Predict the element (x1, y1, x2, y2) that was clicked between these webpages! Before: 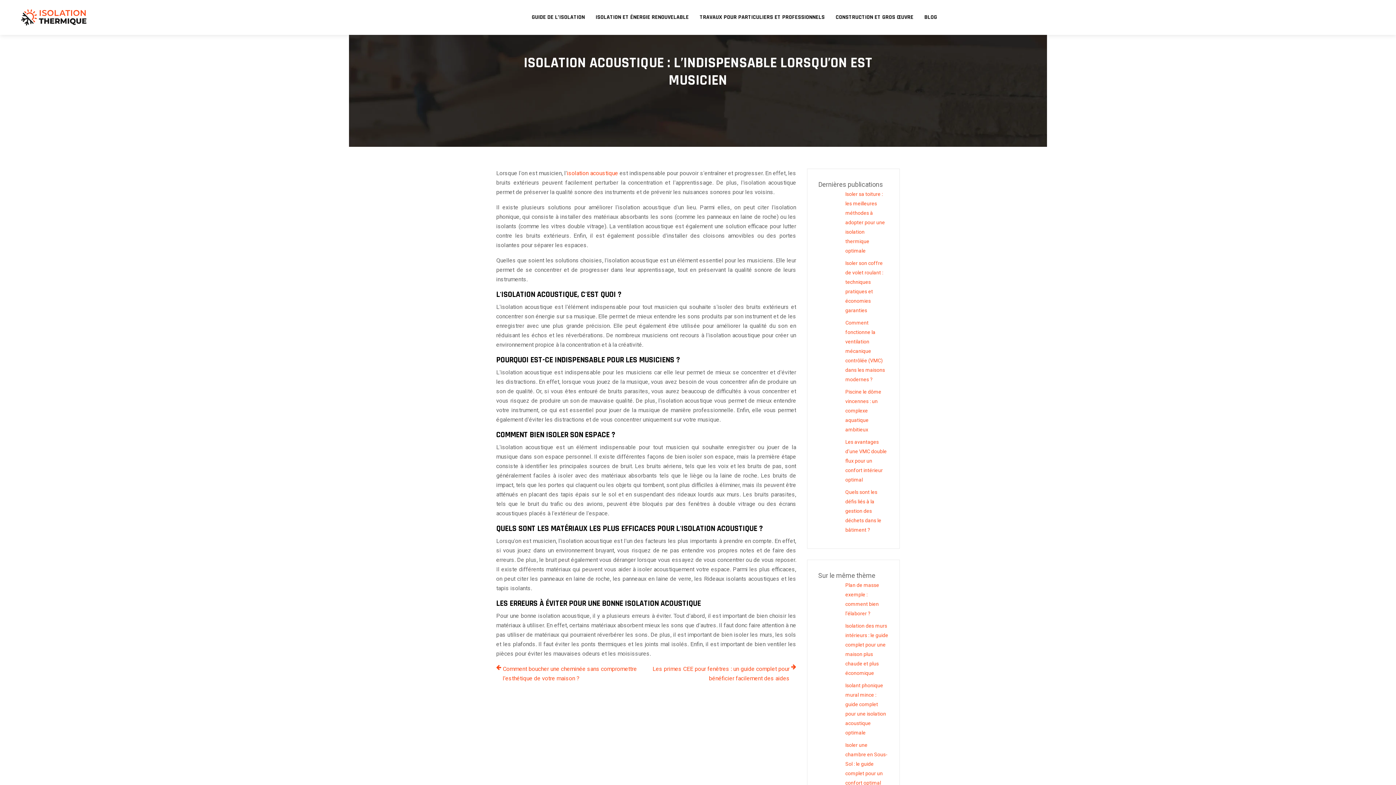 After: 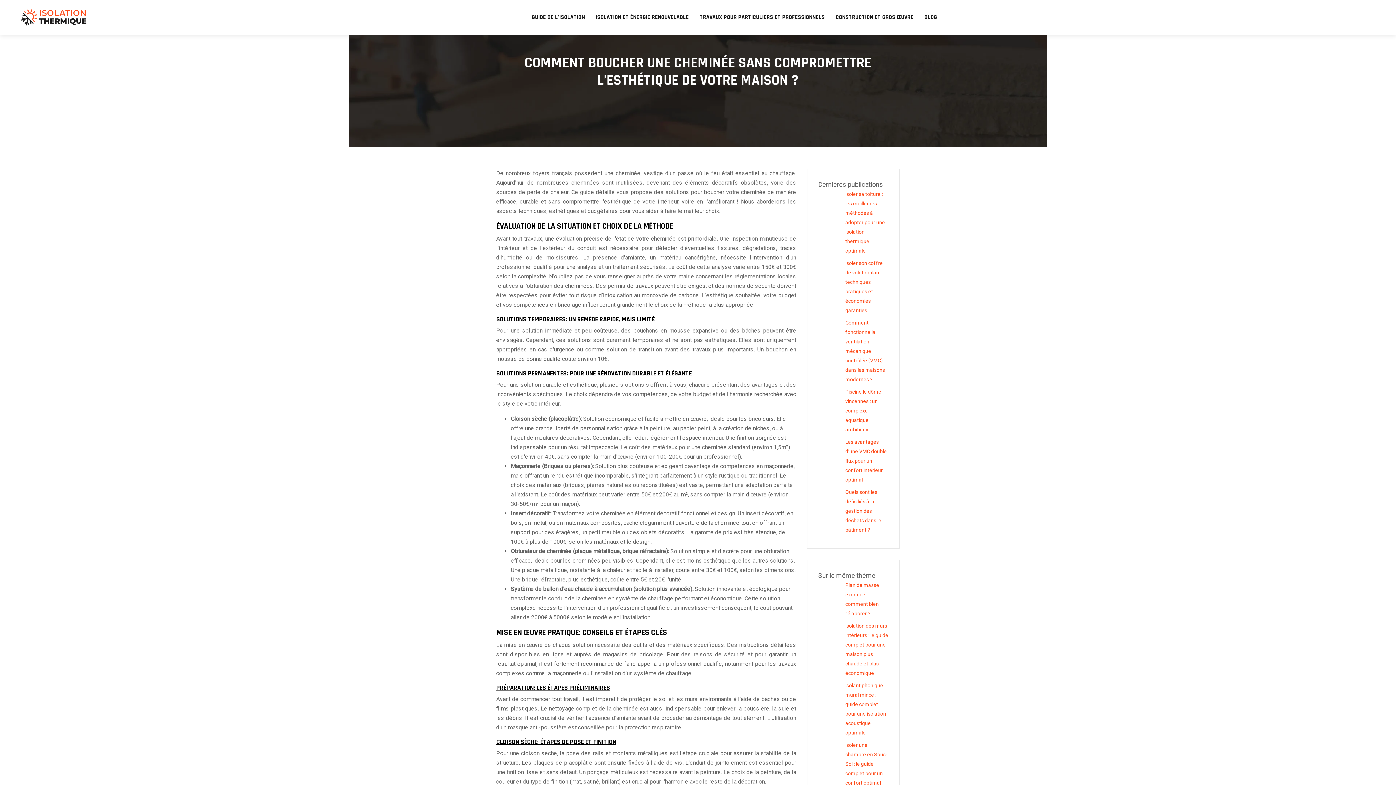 Action: label: Comment boucher une cheminée sans compromettre l’esthétique de votre maison ? bbox: (496, 664, 640, 683)